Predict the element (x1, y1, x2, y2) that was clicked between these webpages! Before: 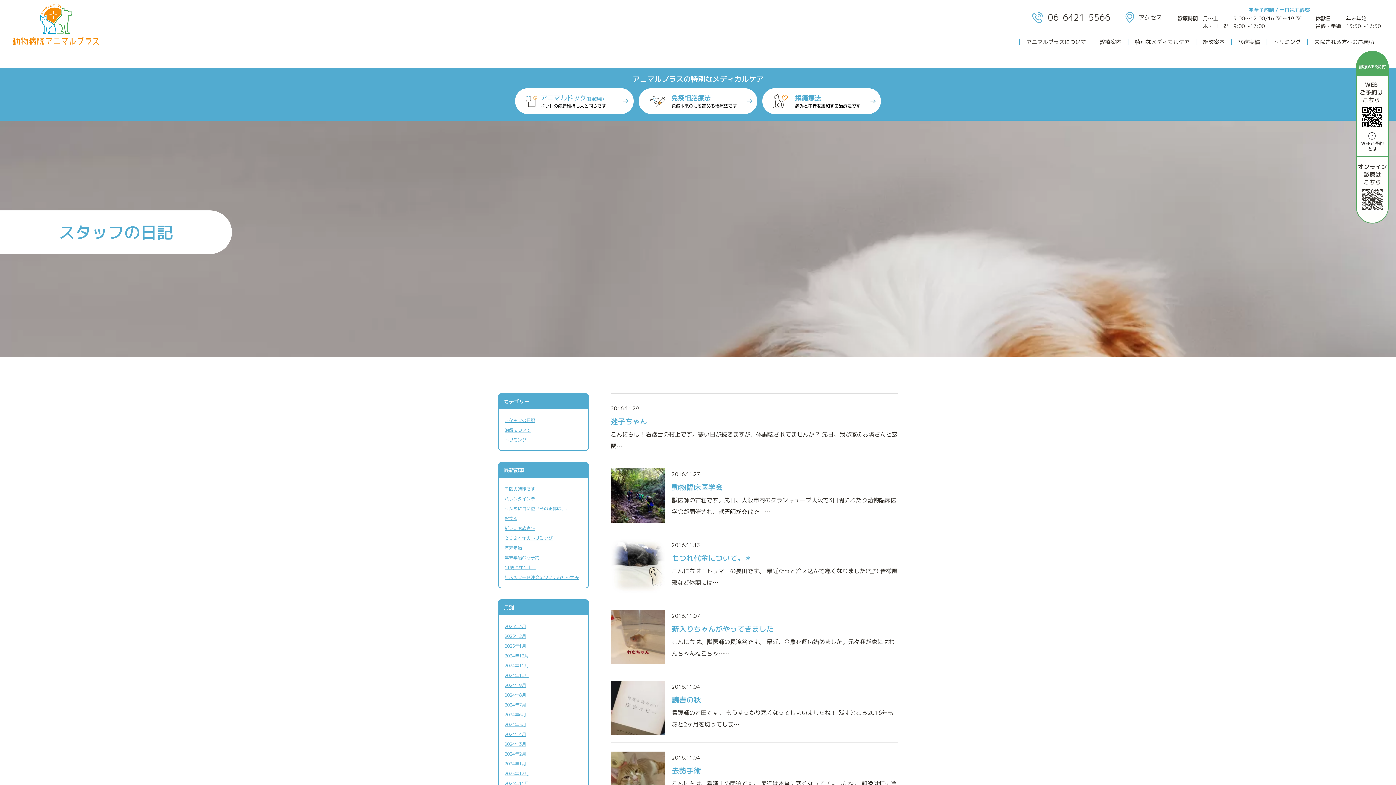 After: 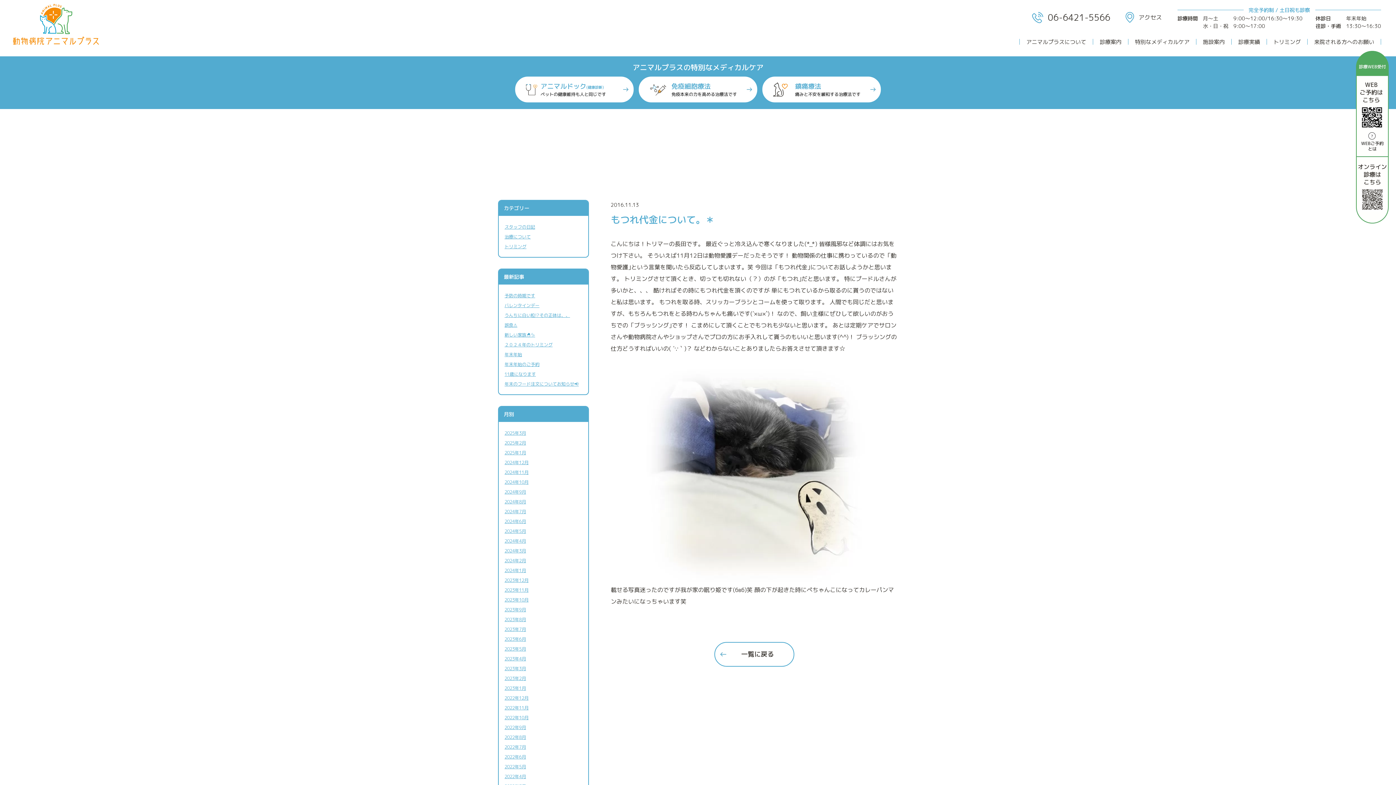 Action: bbox: (672, 553, 752, 563) label: もつれ代金について。＊